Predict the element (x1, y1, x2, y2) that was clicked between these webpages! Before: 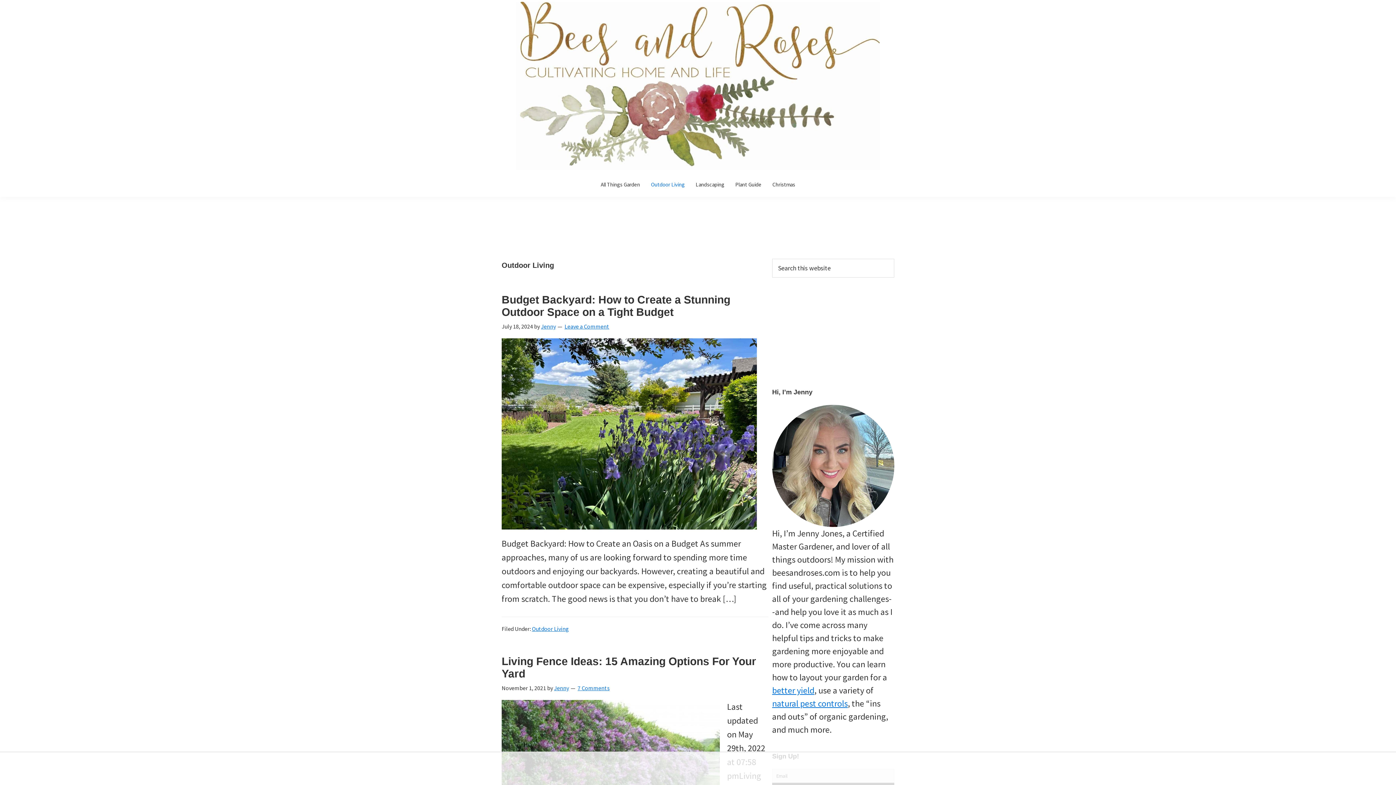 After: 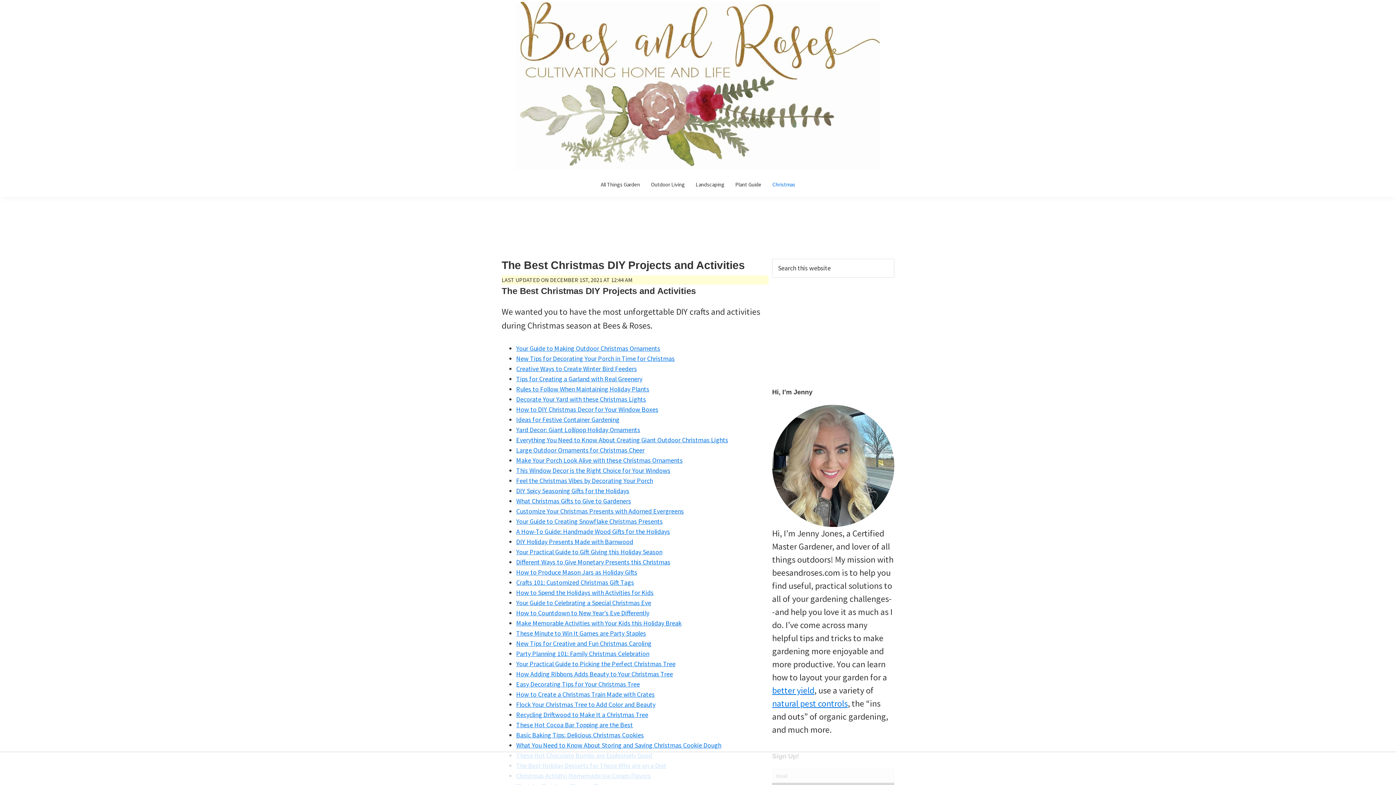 Action: label: Christmas bbox: (767, 177, 800, 191)